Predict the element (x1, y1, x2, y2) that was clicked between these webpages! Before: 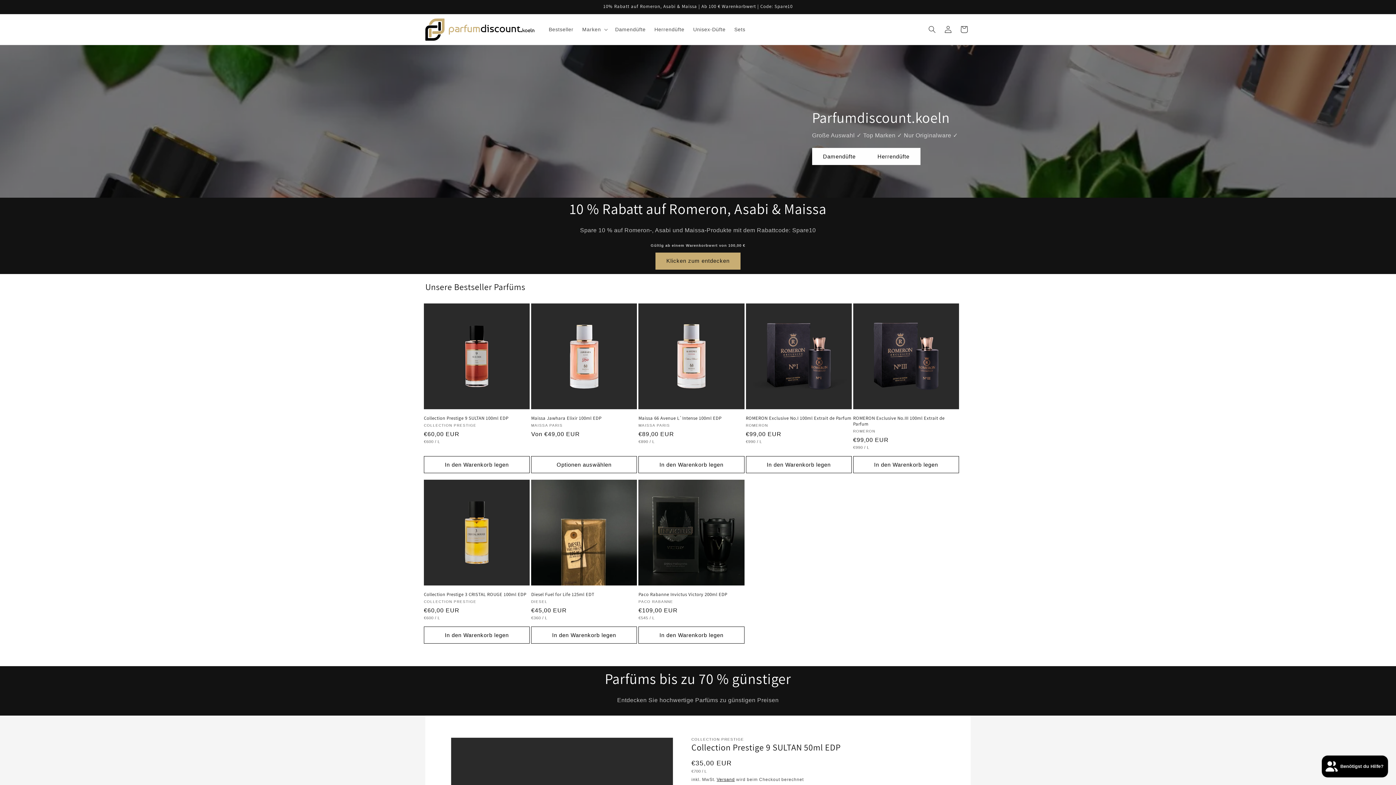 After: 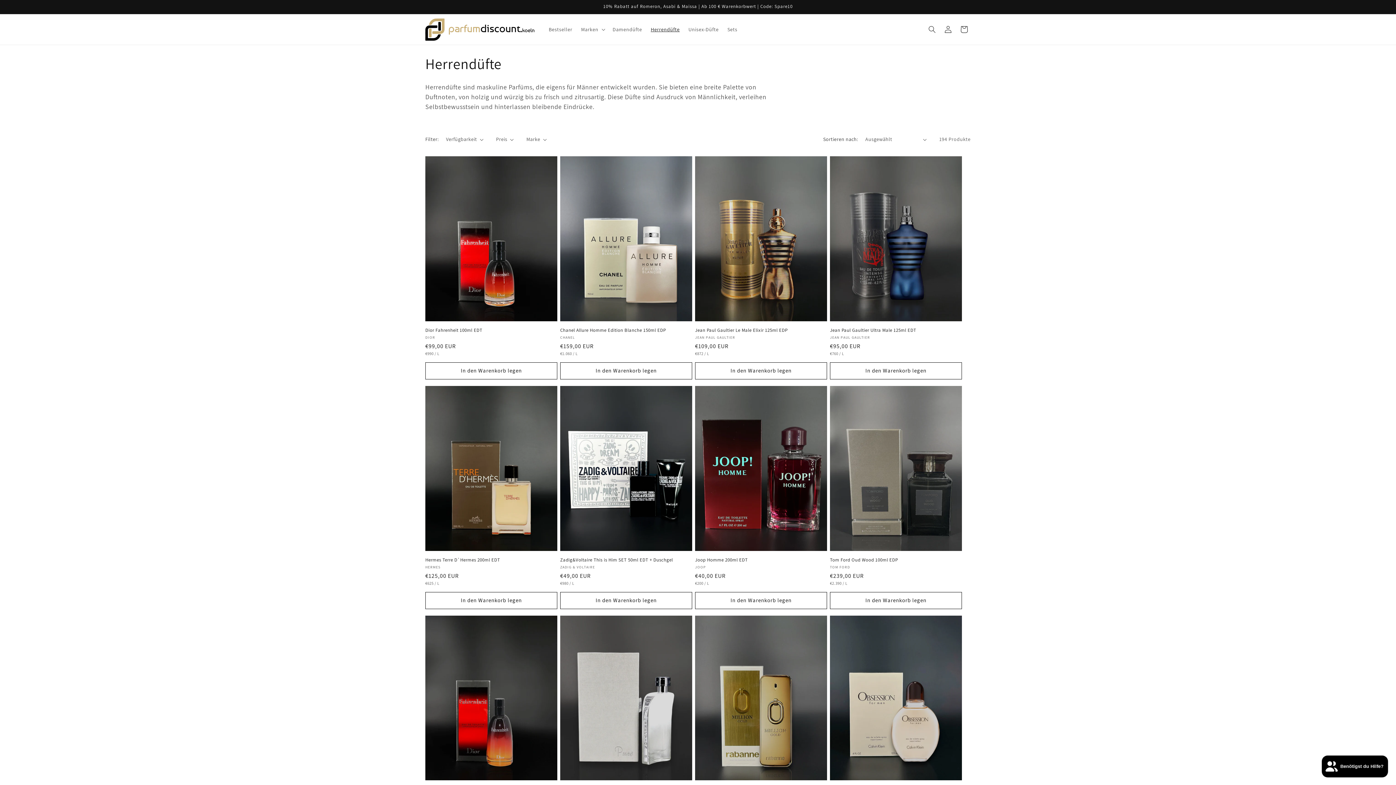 Action: bbox: (866, 148, 920, 165) label: Herrendüfte